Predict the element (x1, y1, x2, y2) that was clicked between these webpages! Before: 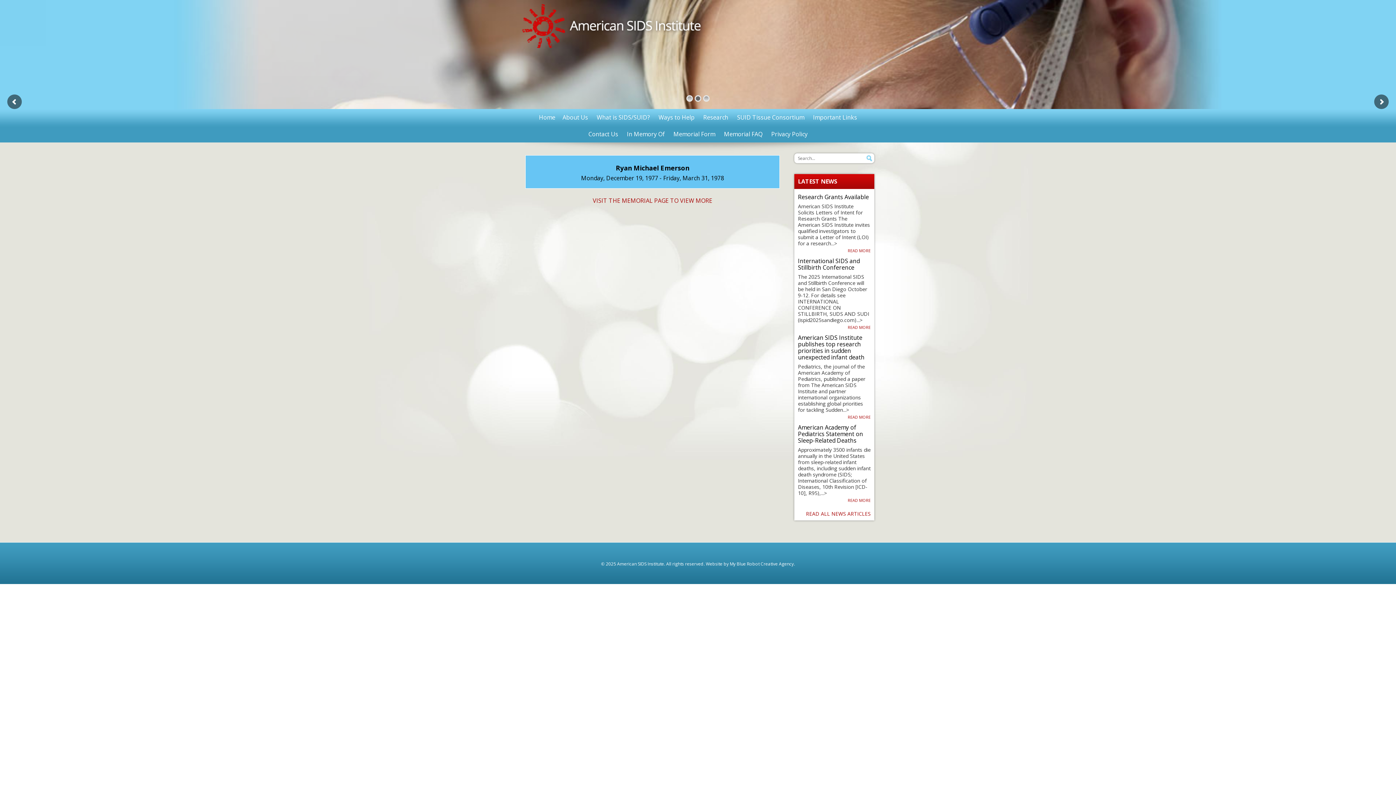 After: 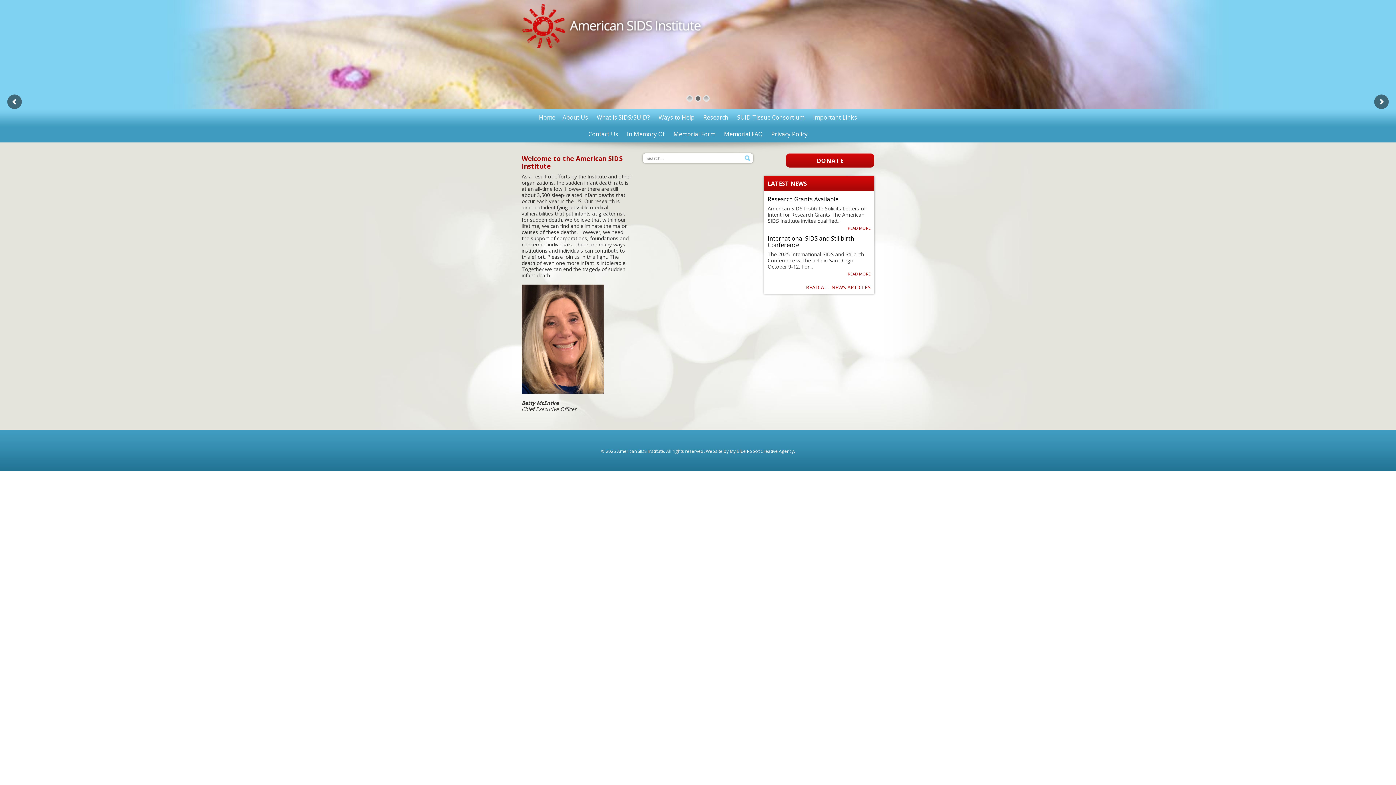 Action: bbox: (535, 109, 559, 125) label: Home